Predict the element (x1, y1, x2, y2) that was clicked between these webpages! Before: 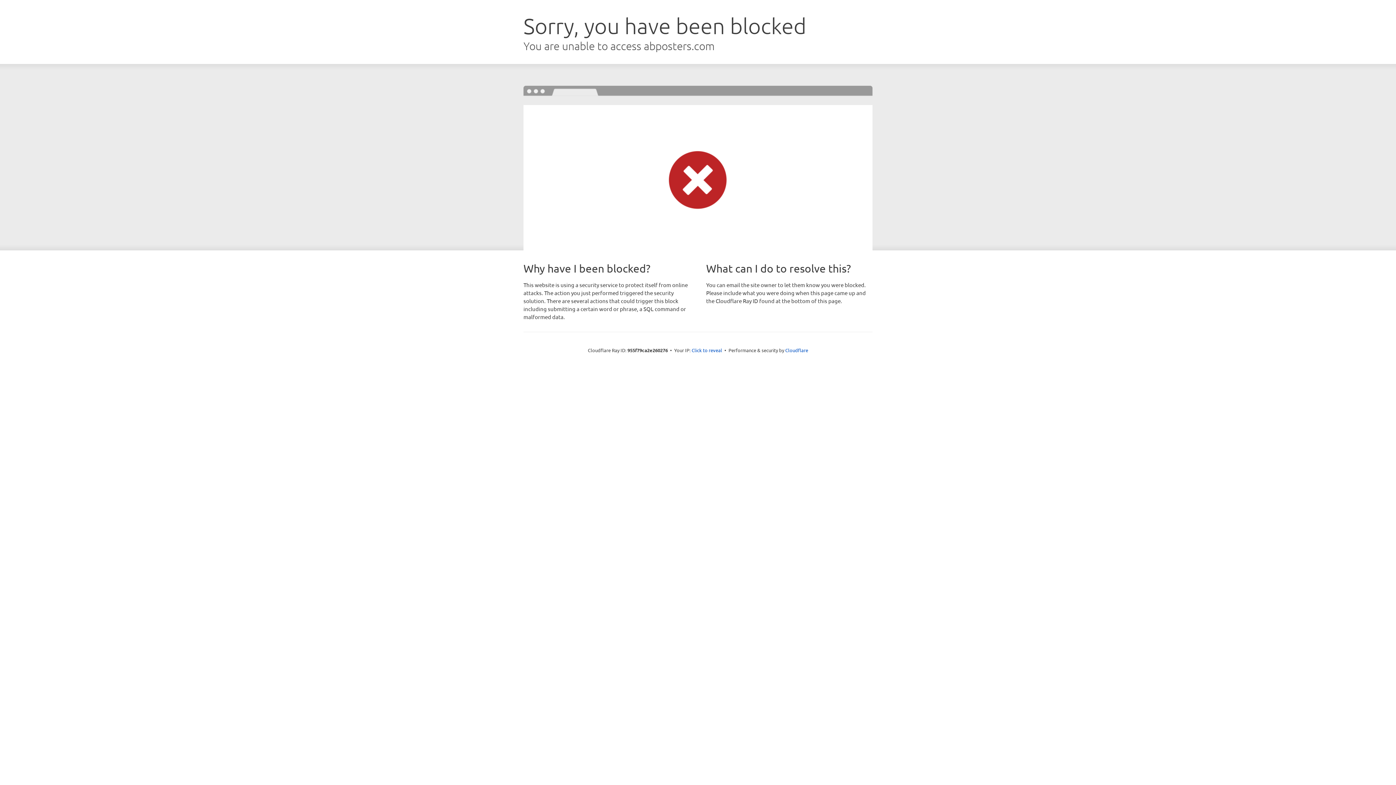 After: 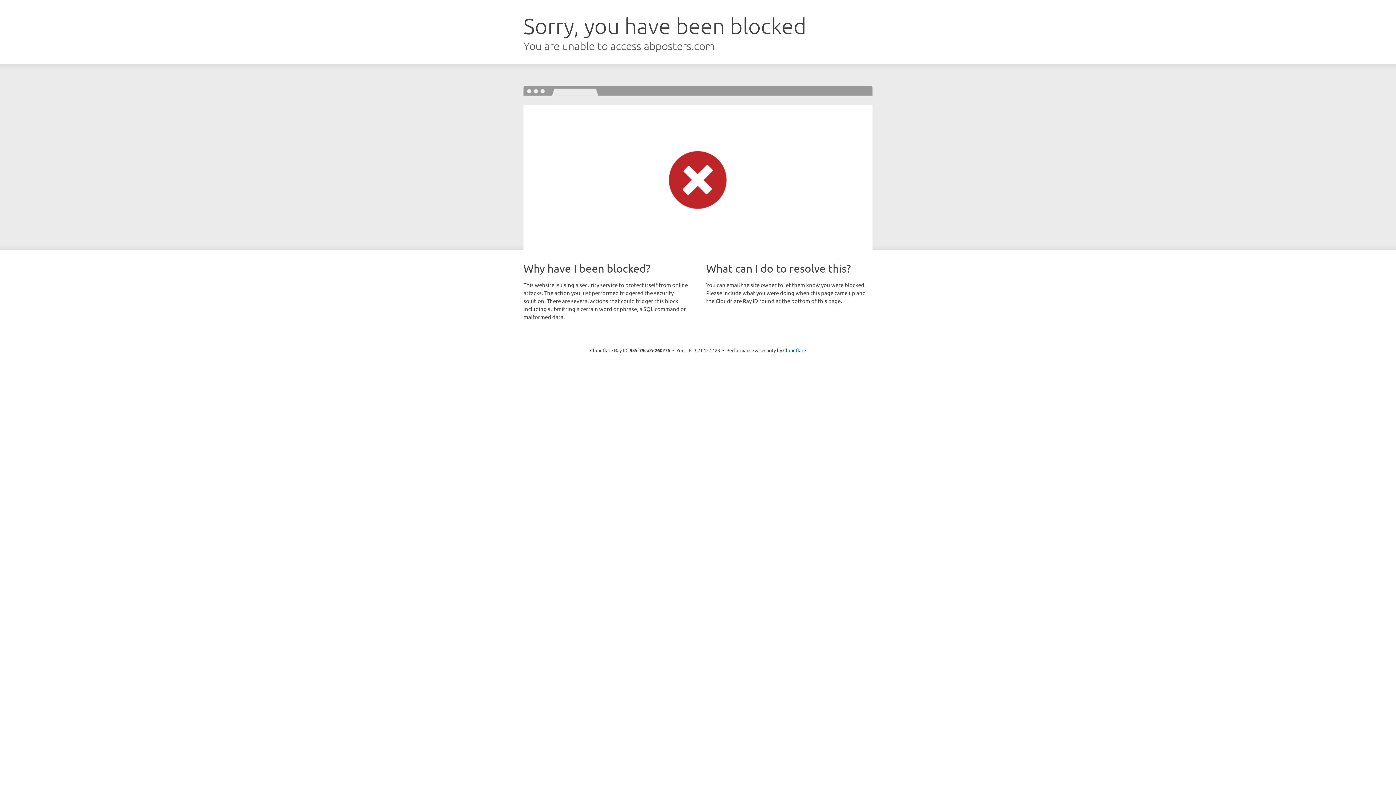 Action: bbox: (691, 346, 722, 353) label: Click to reveal